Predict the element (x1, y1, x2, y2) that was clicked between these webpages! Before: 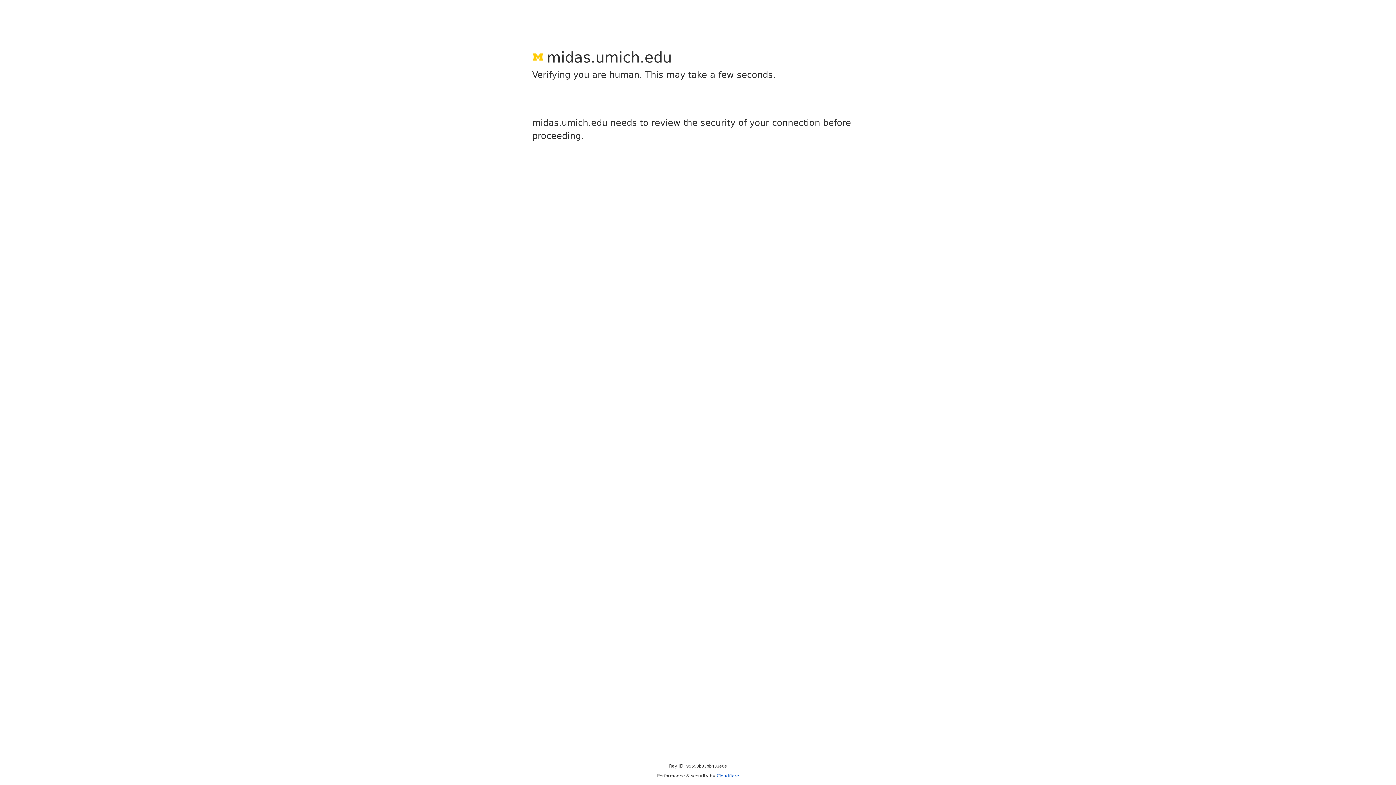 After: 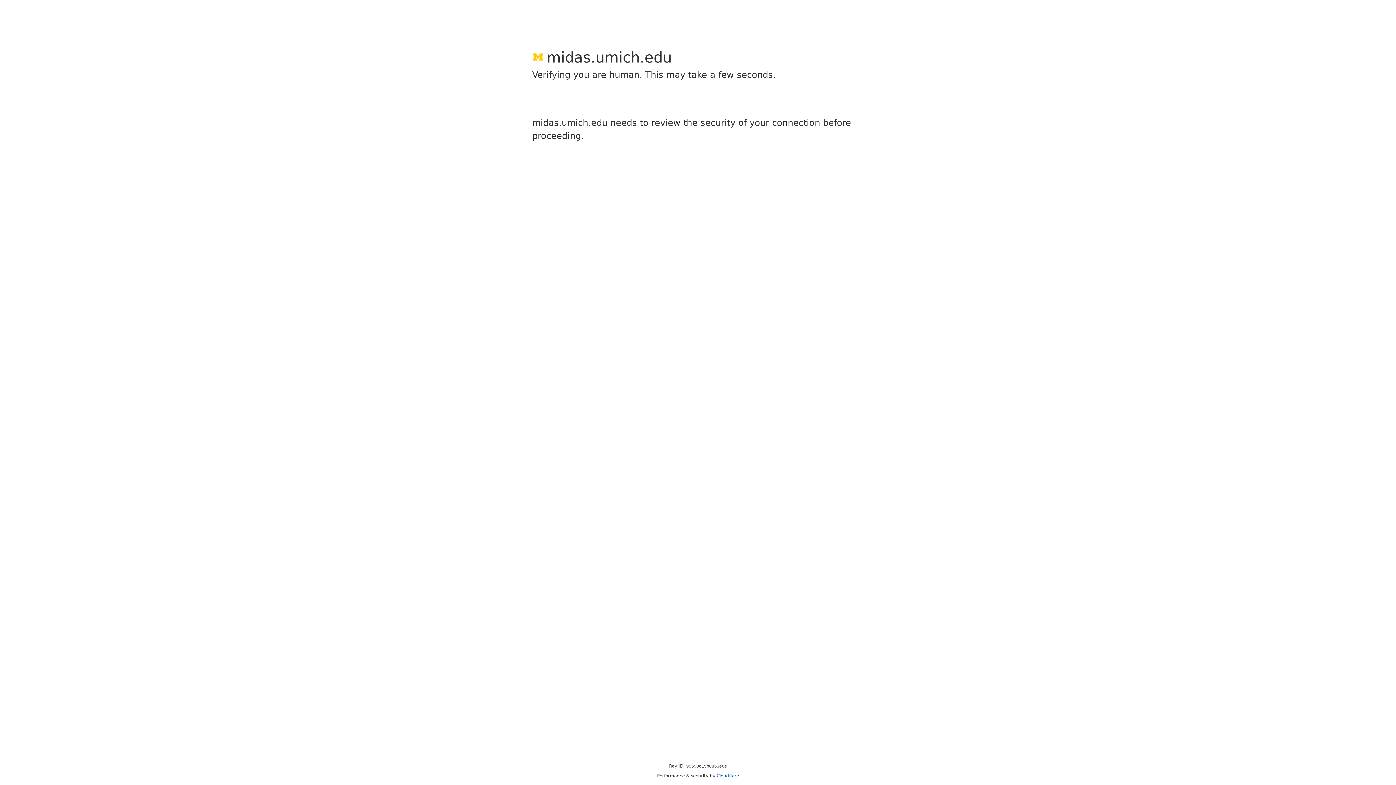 Action: label: Cloudflare bbox: (716, 773, 739, 778)